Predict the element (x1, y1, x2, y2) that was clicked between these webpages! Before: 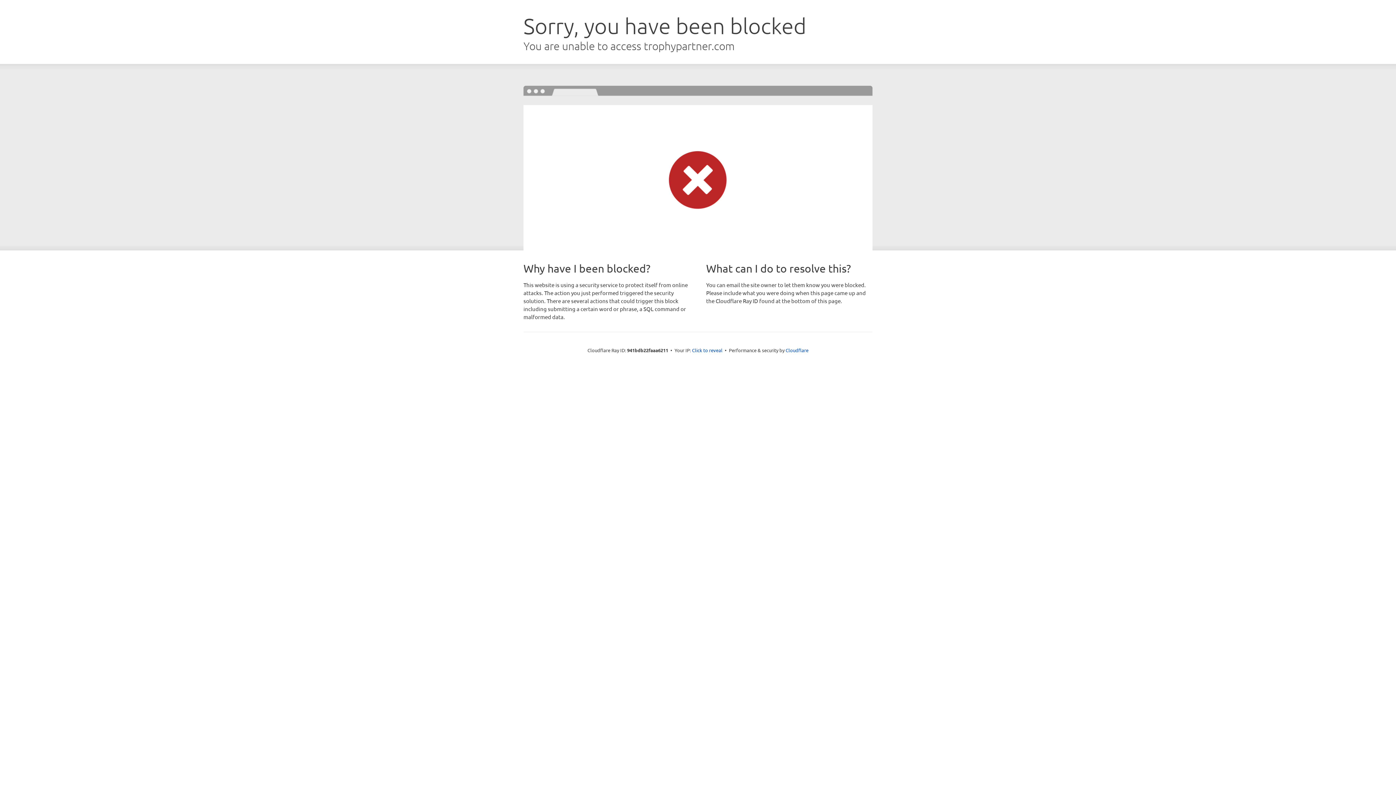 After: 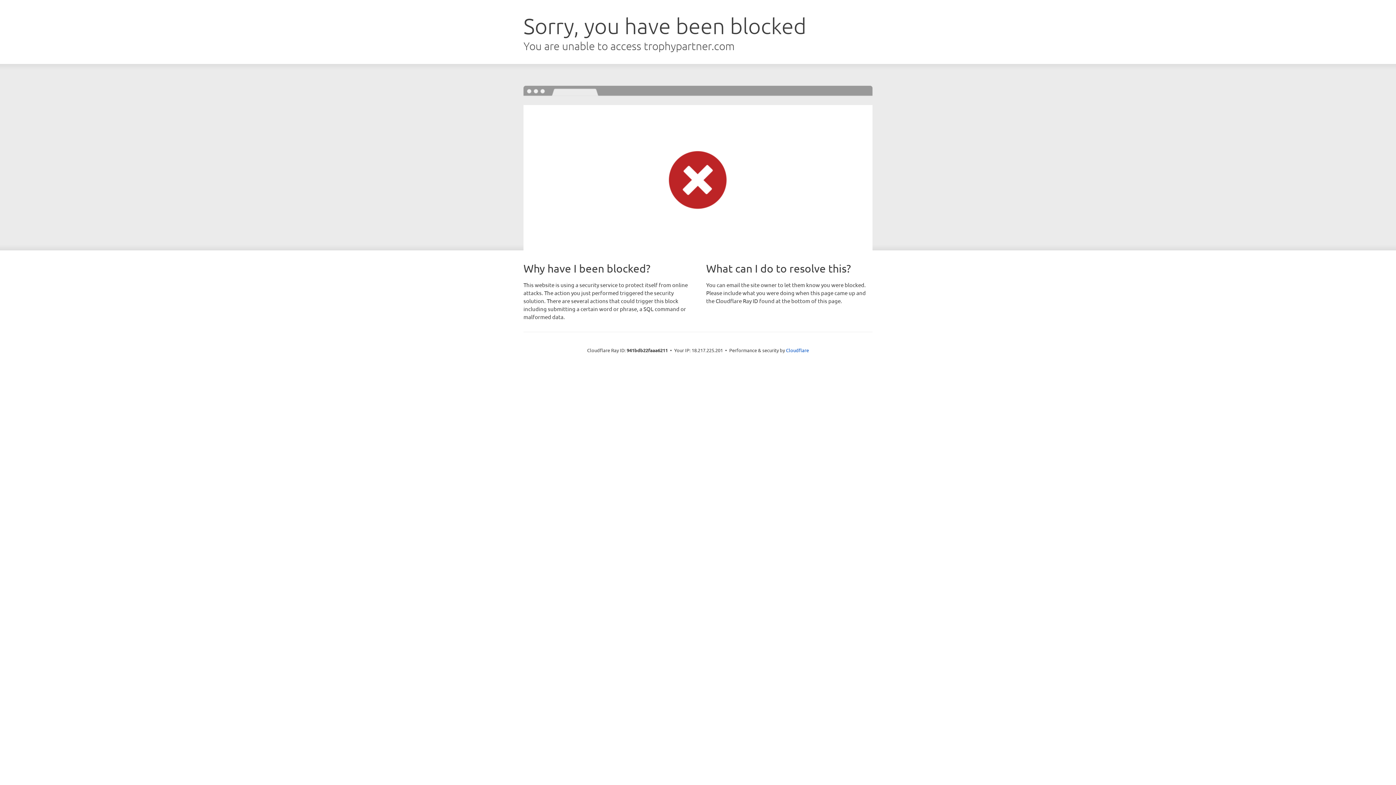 Action: label: Click to reveal bbox: (692, 346, 722, 353)